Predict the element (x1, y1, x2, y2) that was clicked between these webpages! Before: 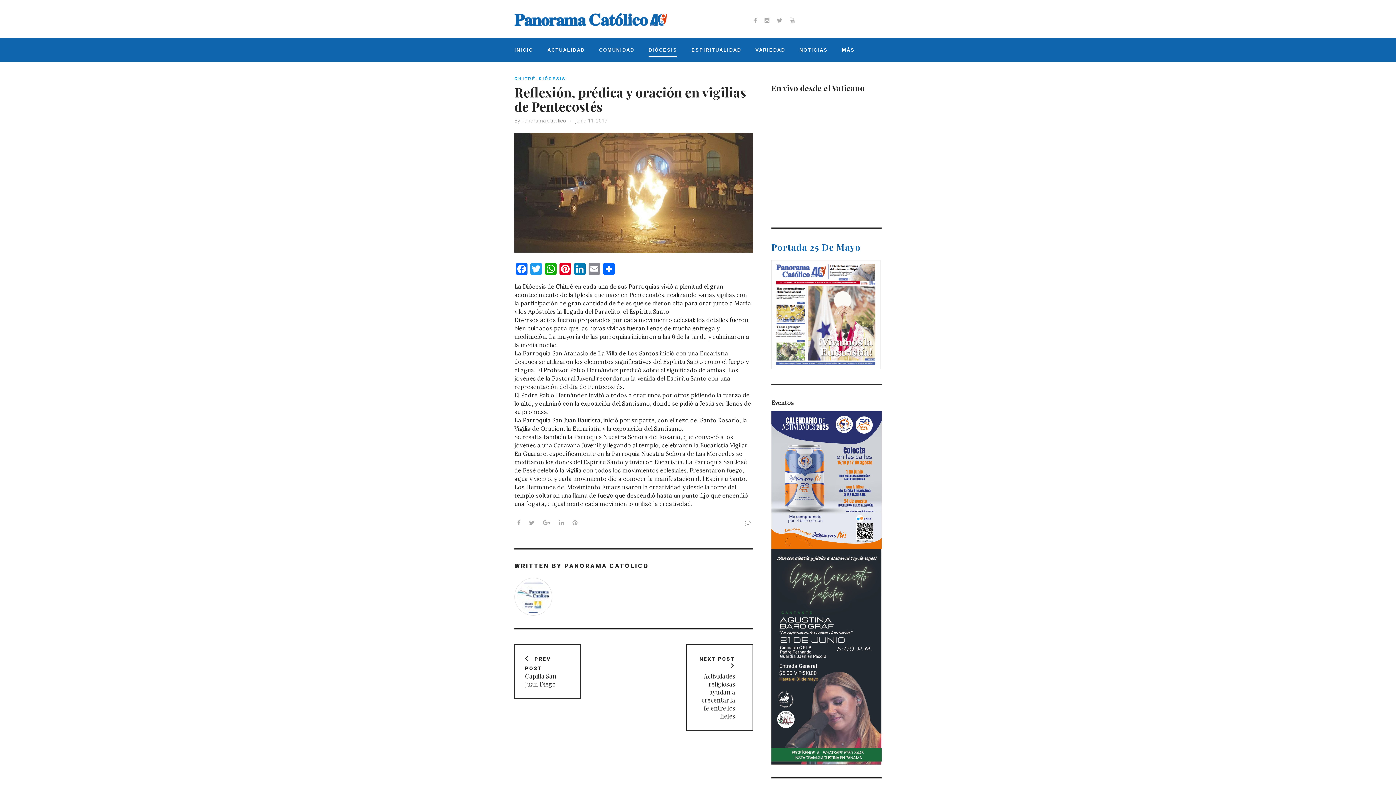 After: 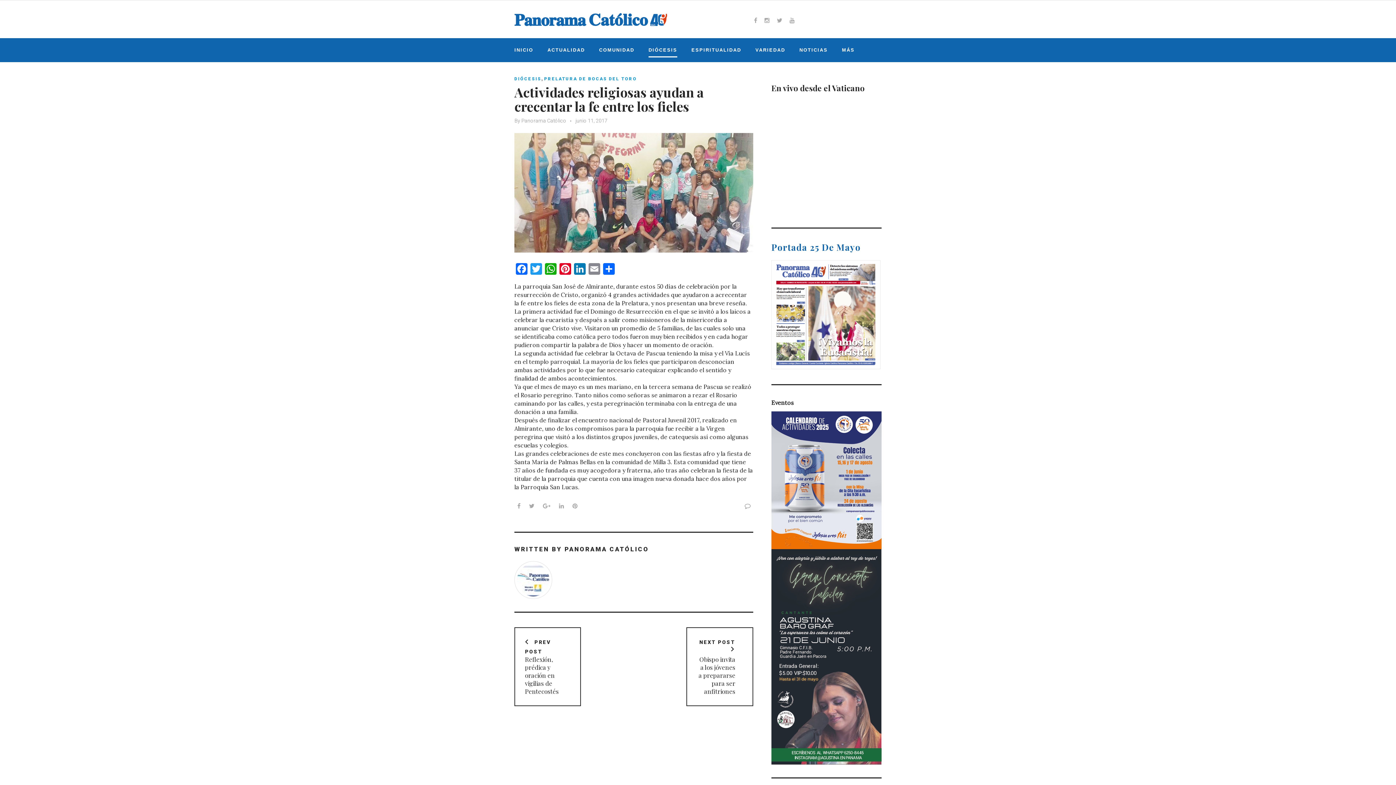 Action: bbox: (686, 644, 753, 731) label: NEXT POST
Actividades religiosas ayudan a crecentar la fe entre los fieles